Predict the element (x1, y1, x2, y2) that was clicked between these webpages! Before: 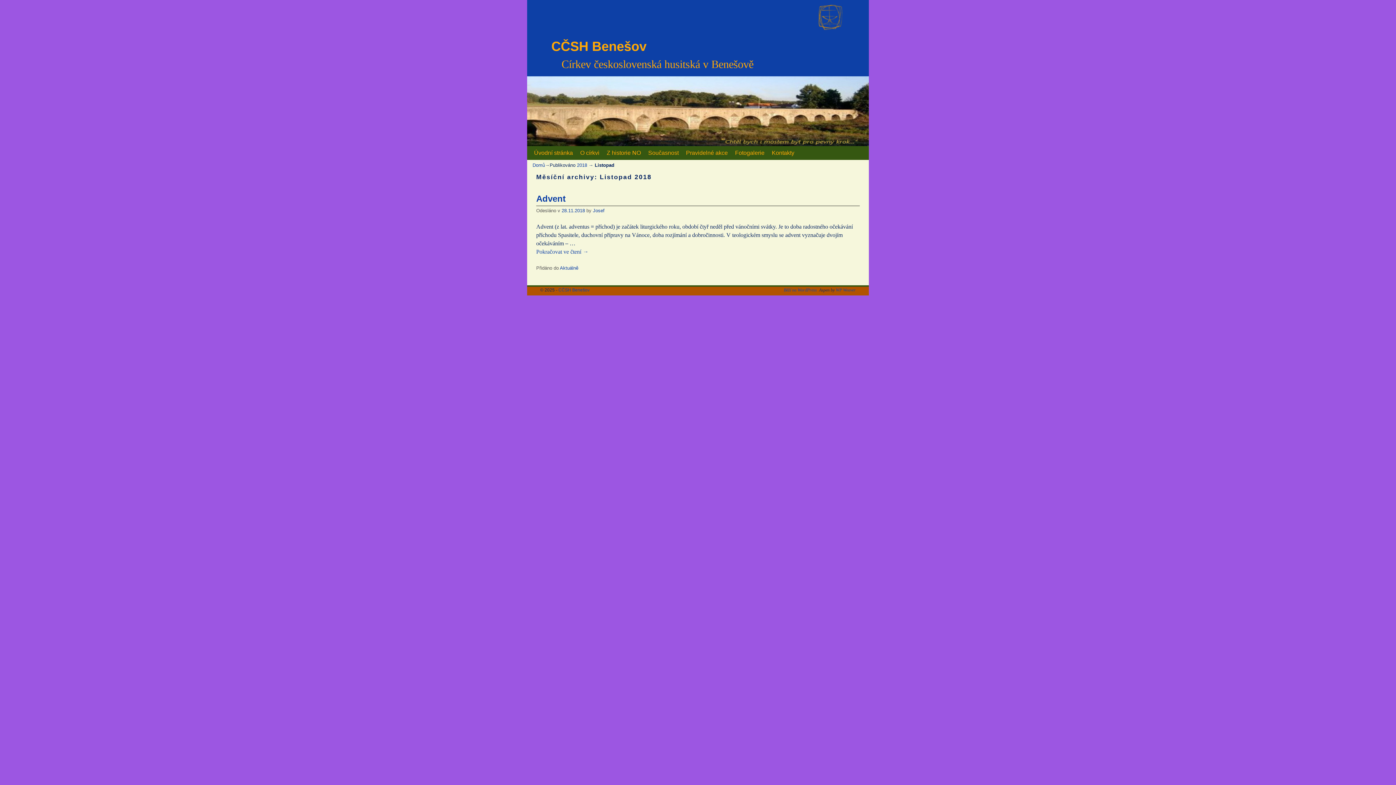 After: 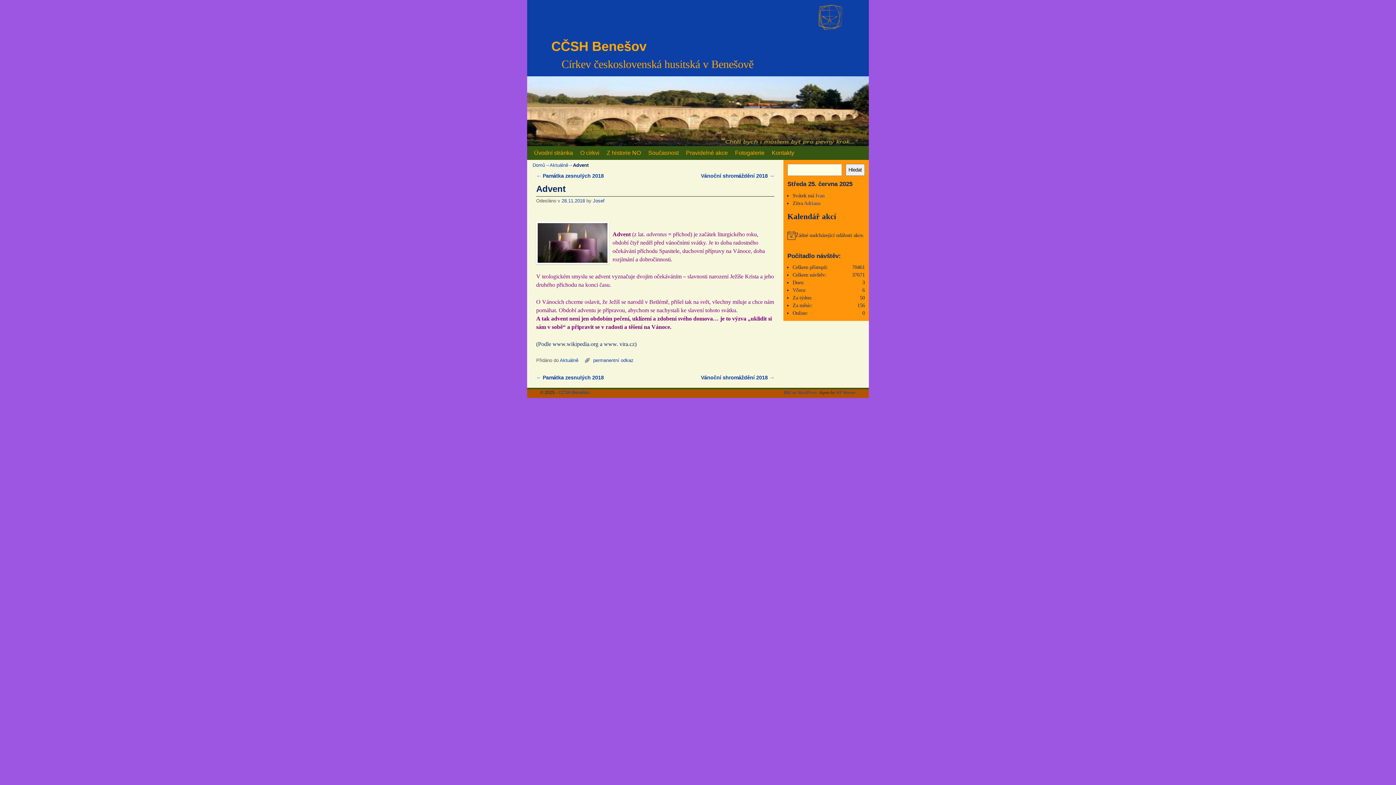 Action: label: Advent bbox: (536, 193, 565, 203)